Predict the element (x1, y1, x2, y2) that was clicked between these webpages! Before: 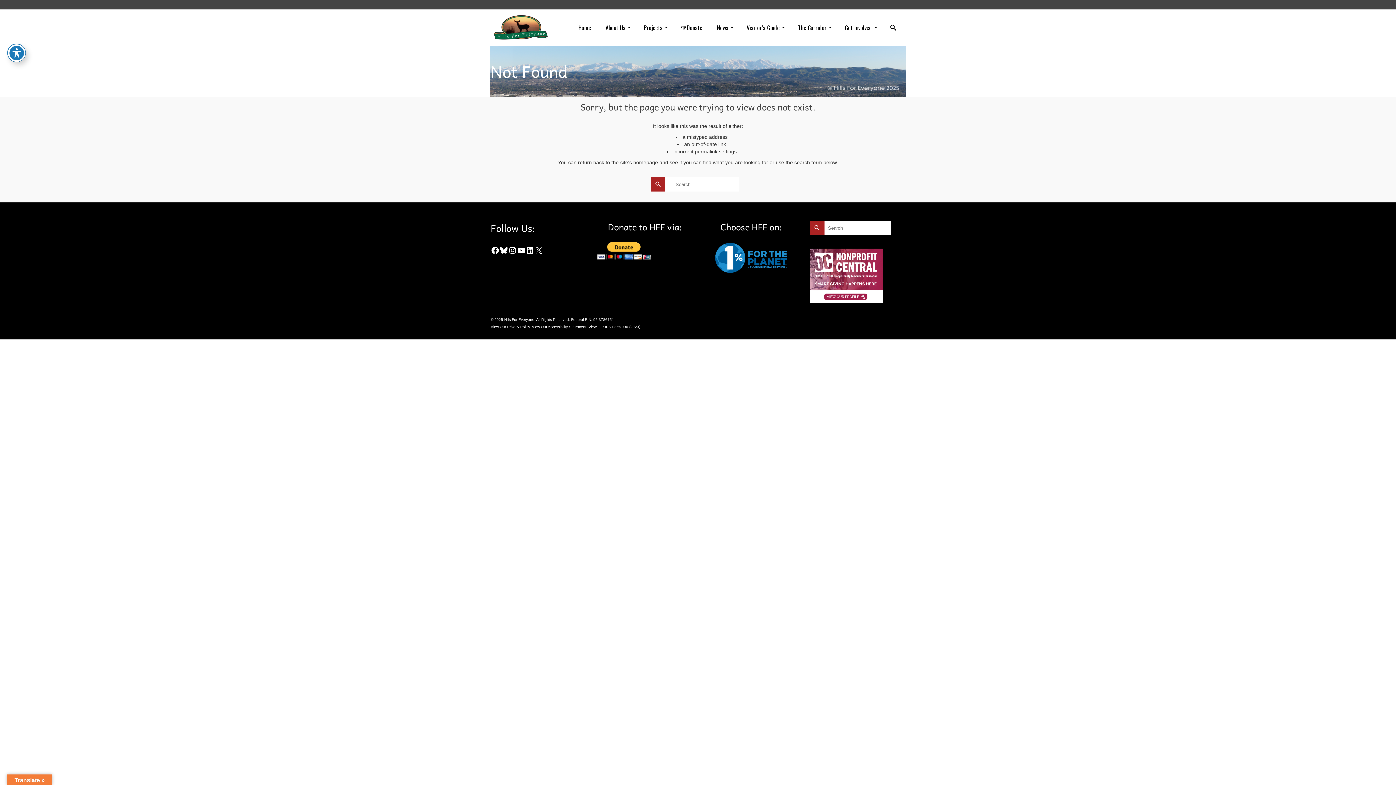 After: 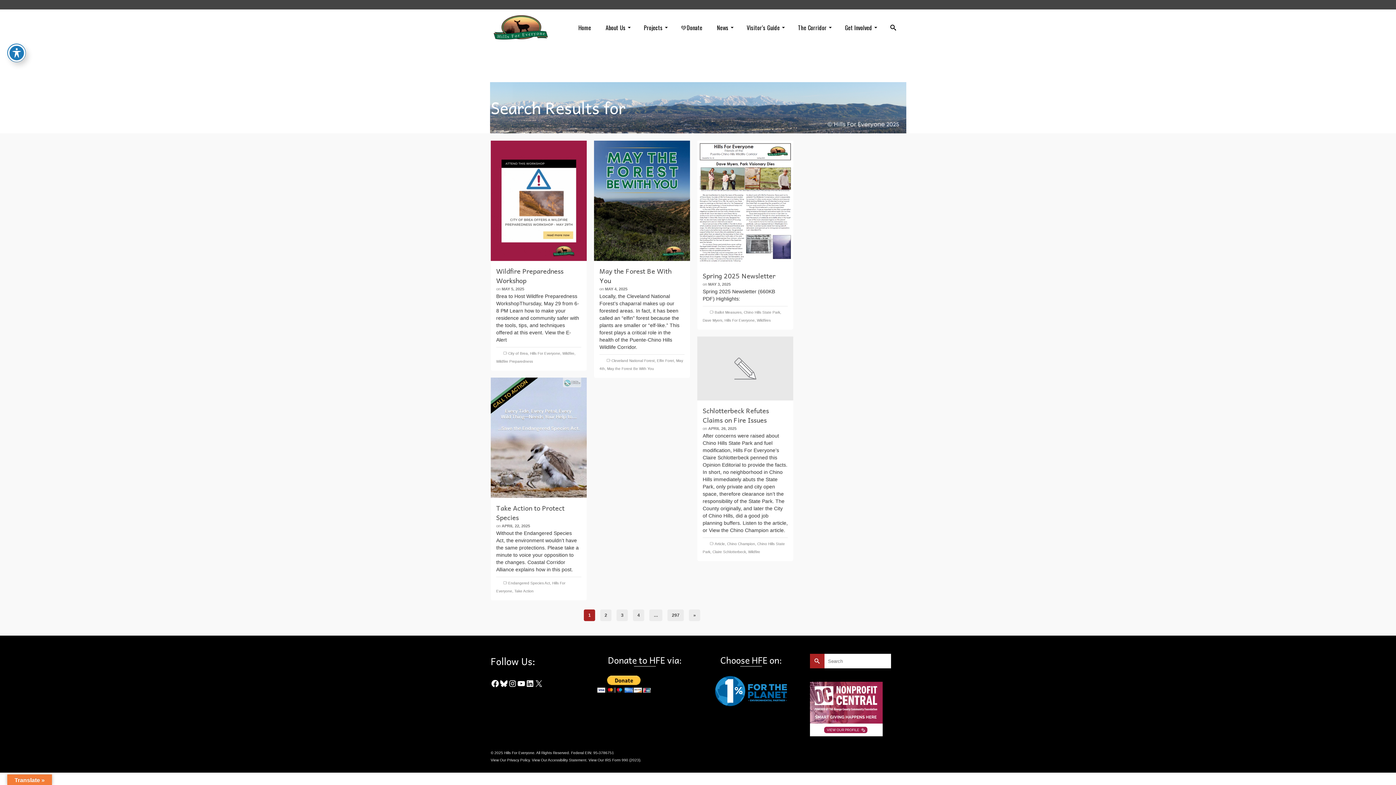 Action: bbox: (810, 220, 824, 235)